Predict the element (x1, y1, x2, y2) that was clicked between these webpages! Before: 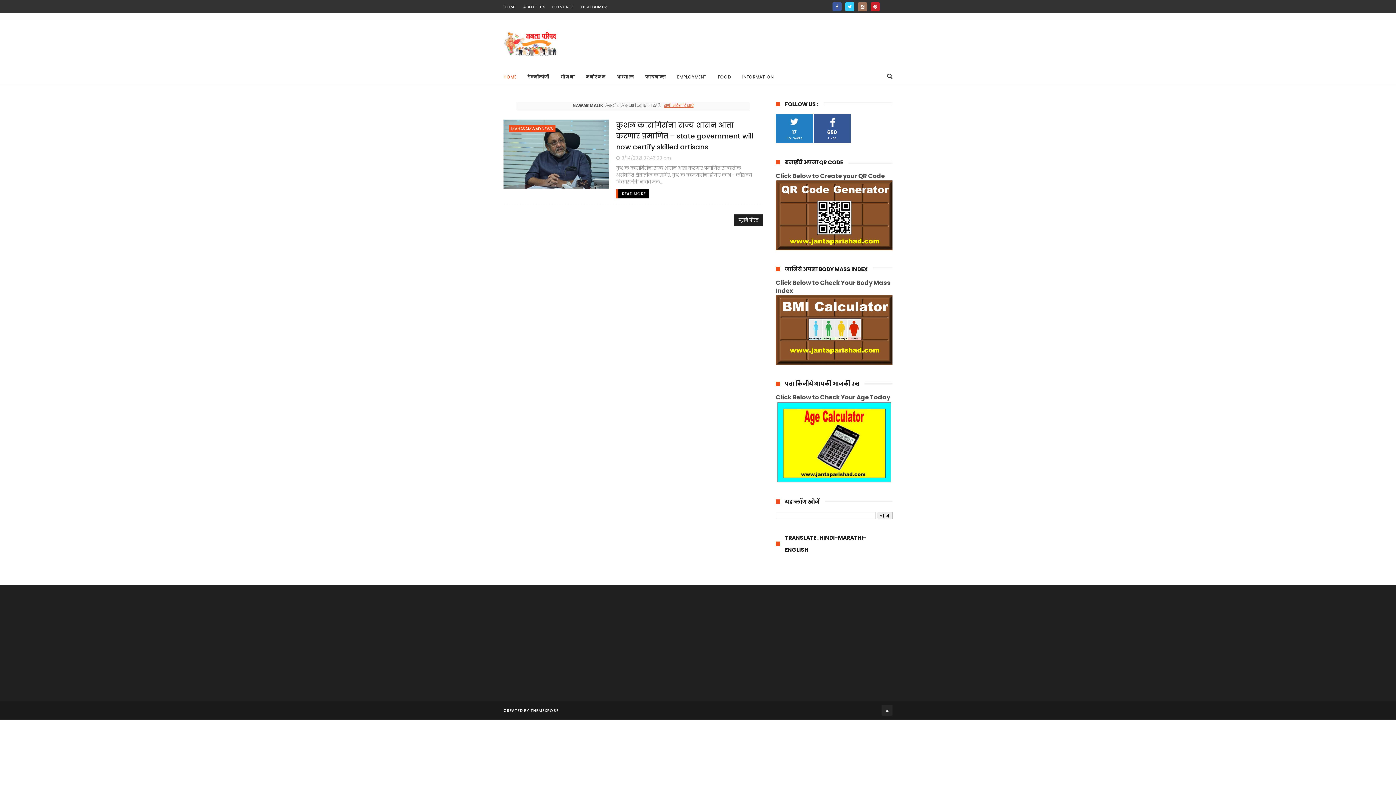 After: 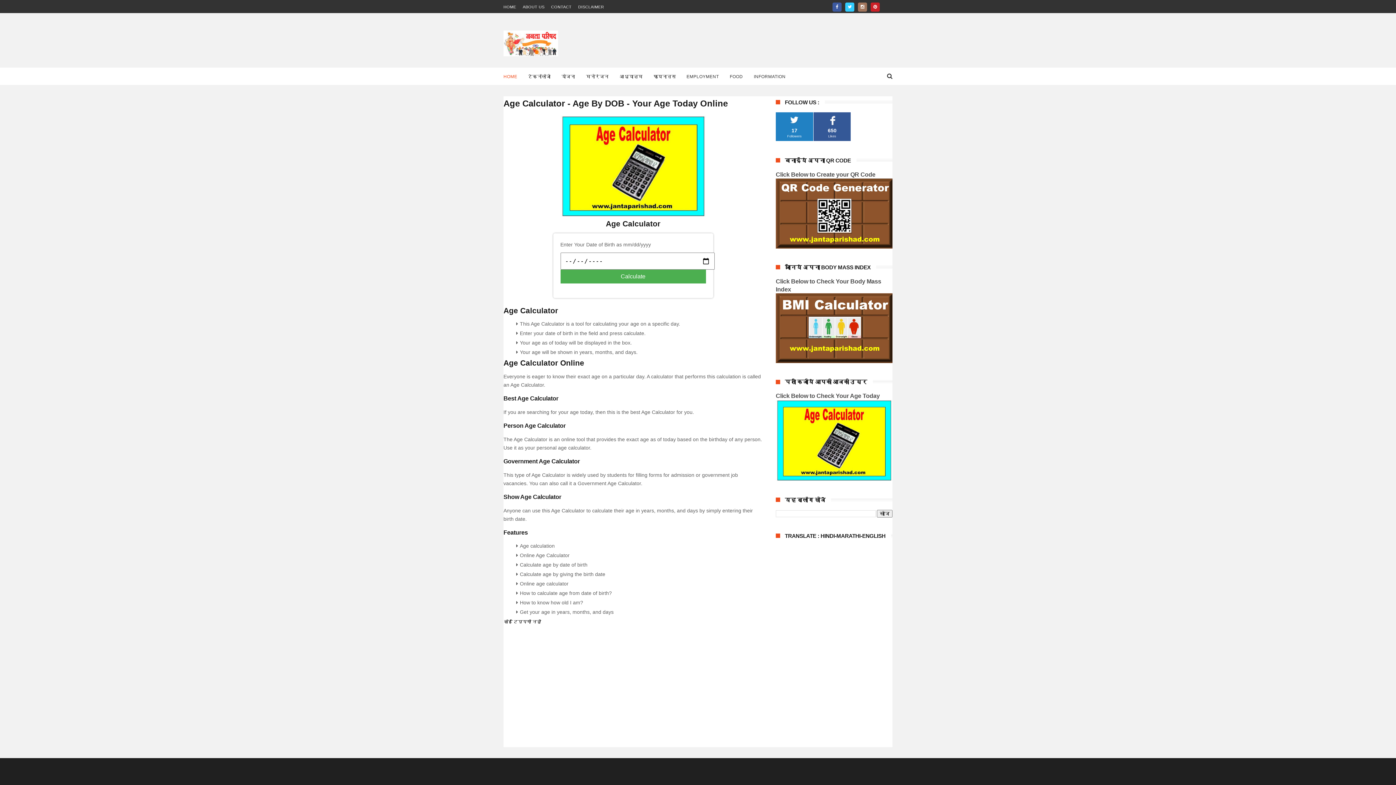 Action: bbox: (776, 477, 892, 485)